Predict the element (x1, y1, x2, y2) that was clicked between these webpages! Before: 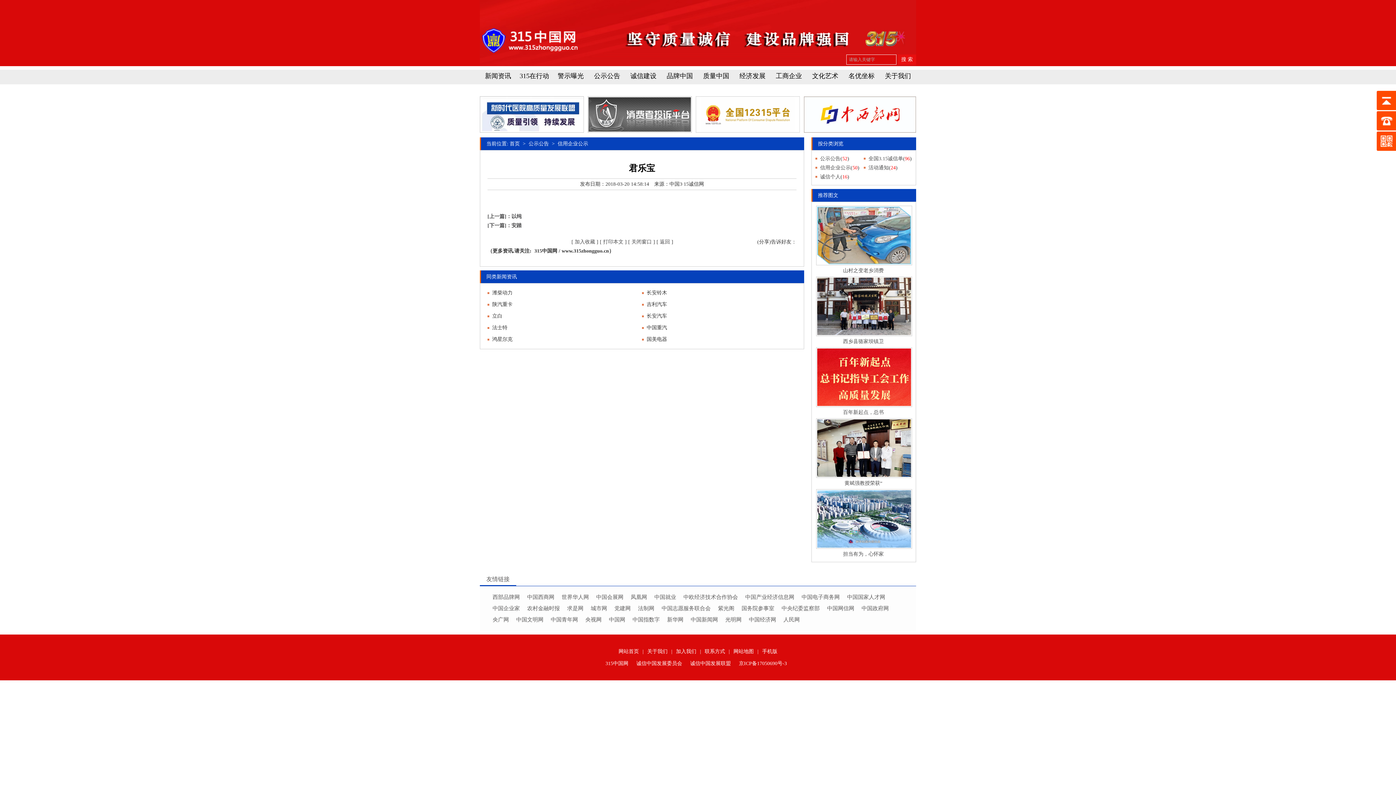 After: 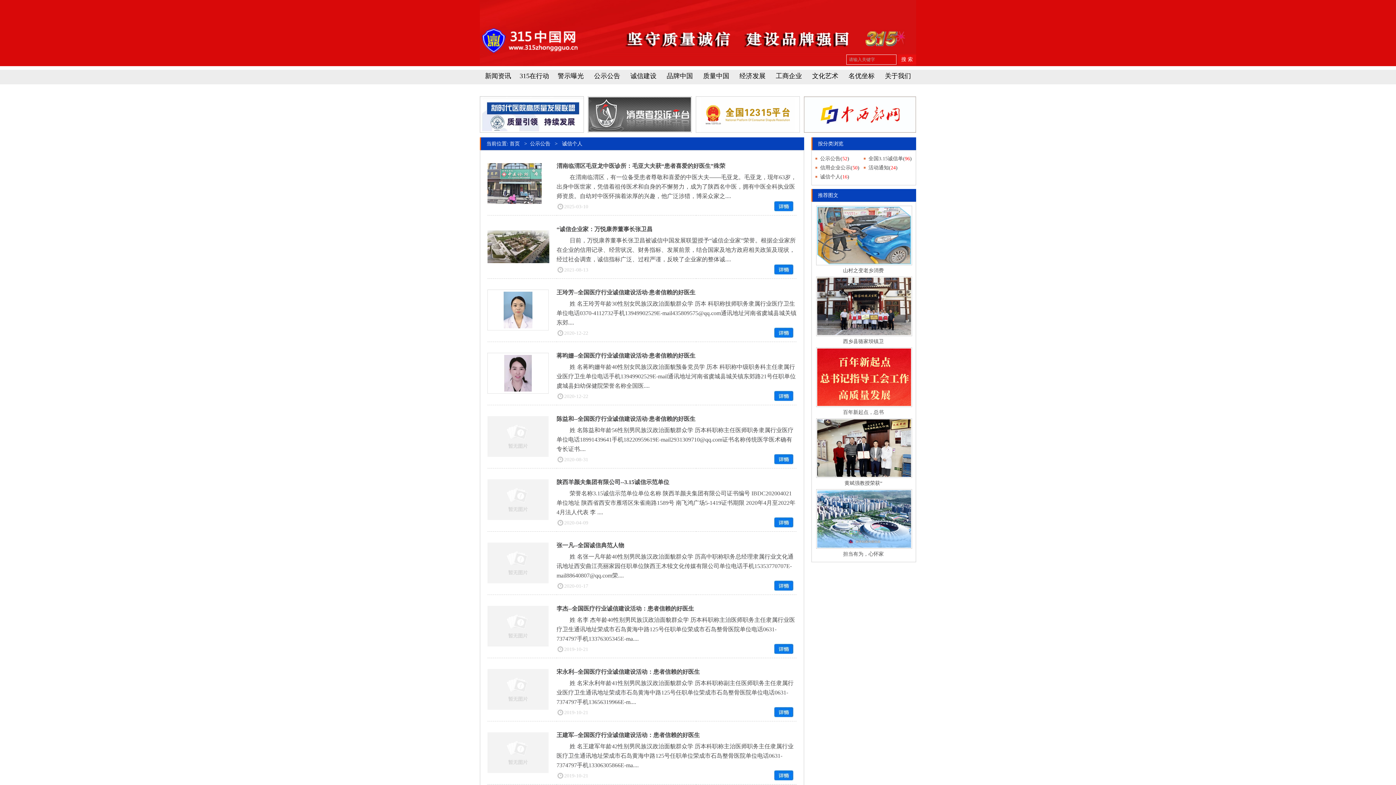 Action: bbox: (820, 174, 840, 179) label: 诚信个人